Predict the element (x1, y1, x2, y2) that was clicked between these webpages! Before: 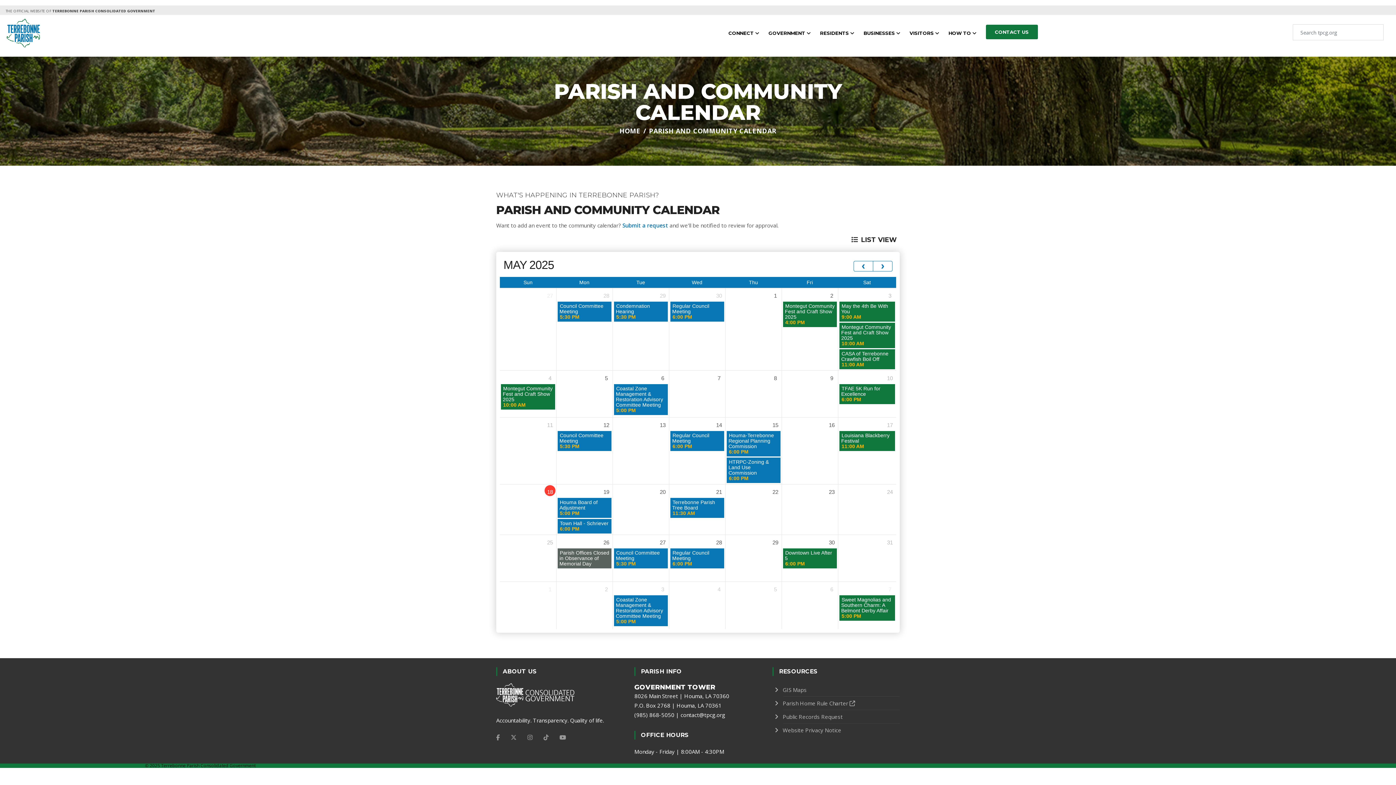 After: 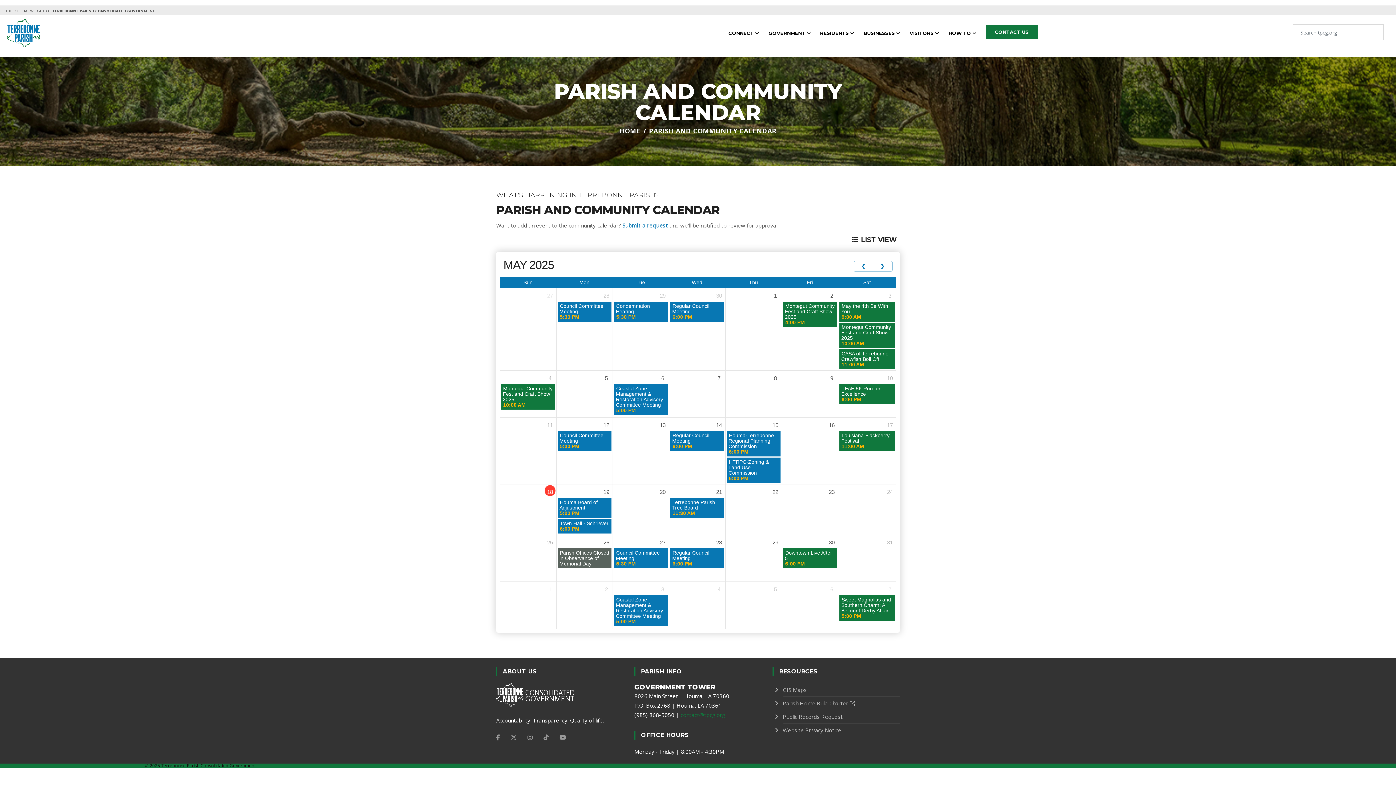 Action: label: contact@tpcg.org bbox: (680, 711, 725, 718)